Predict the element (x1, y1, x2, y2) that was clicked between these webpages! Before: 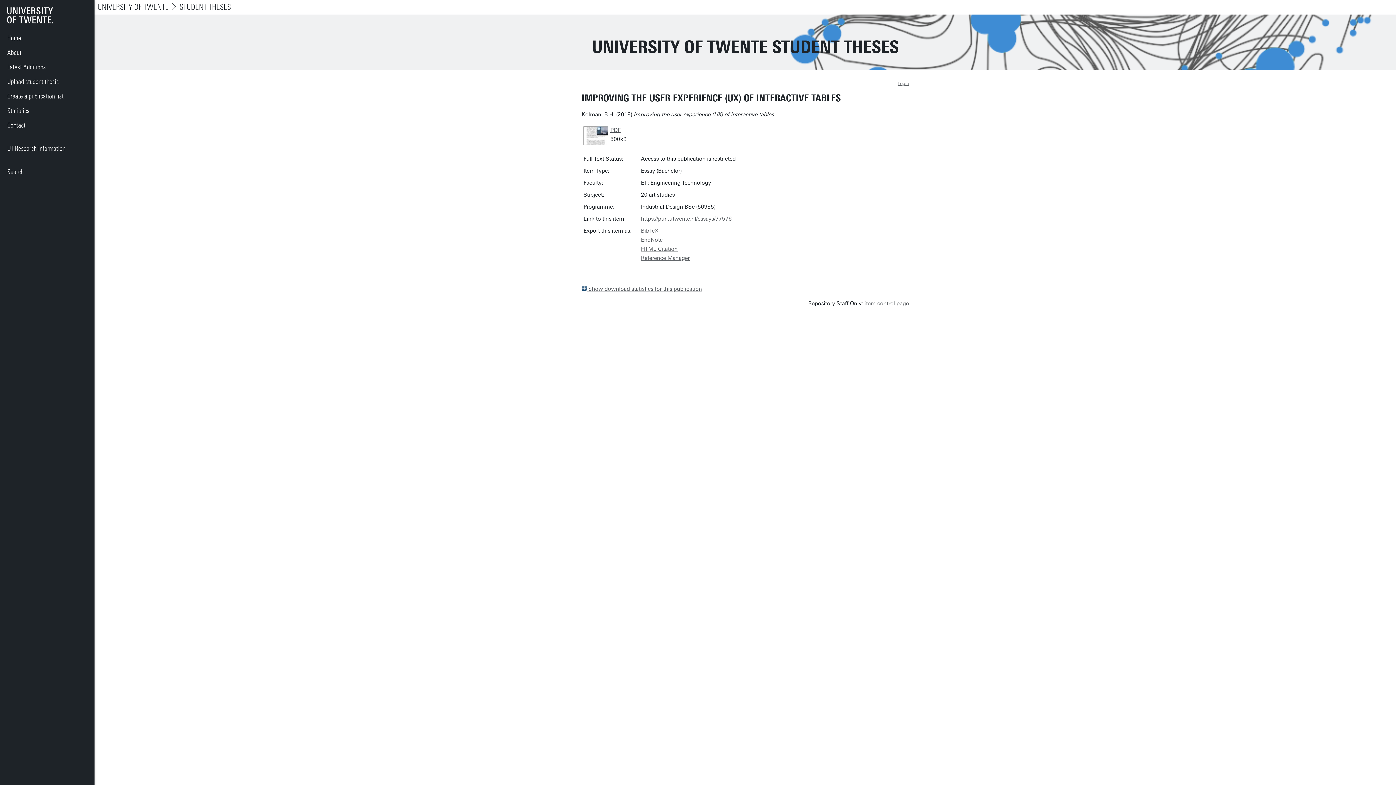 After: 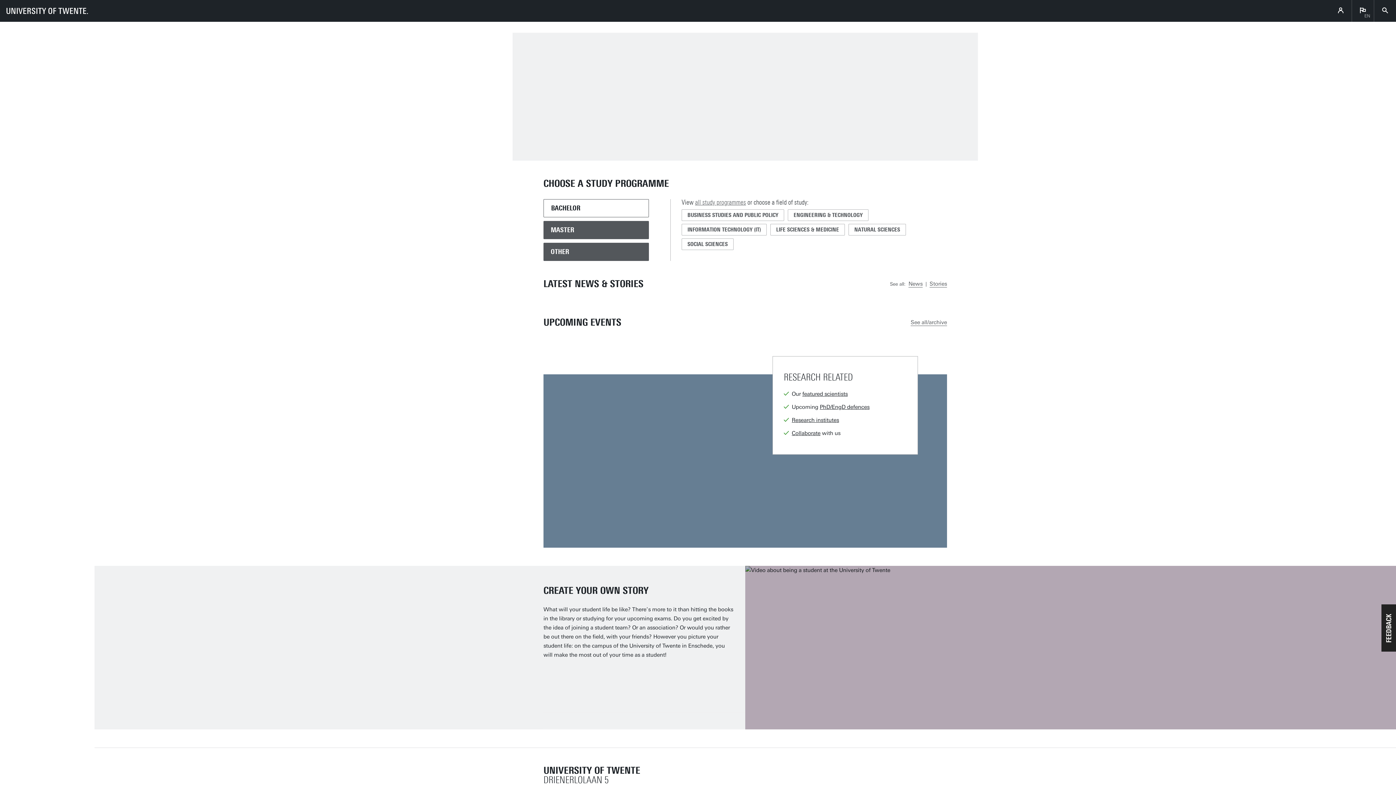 Action: bbox: (7, 7, 60, 23)